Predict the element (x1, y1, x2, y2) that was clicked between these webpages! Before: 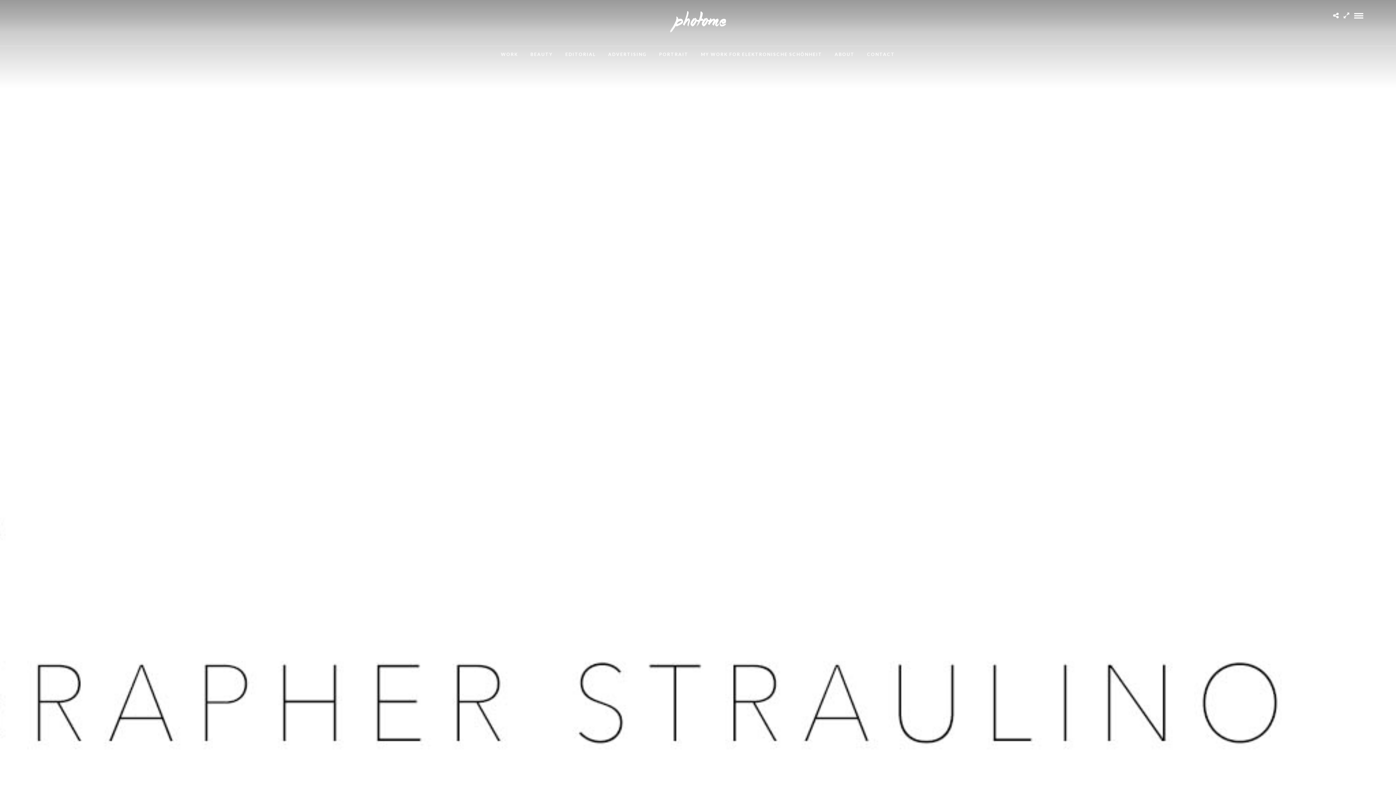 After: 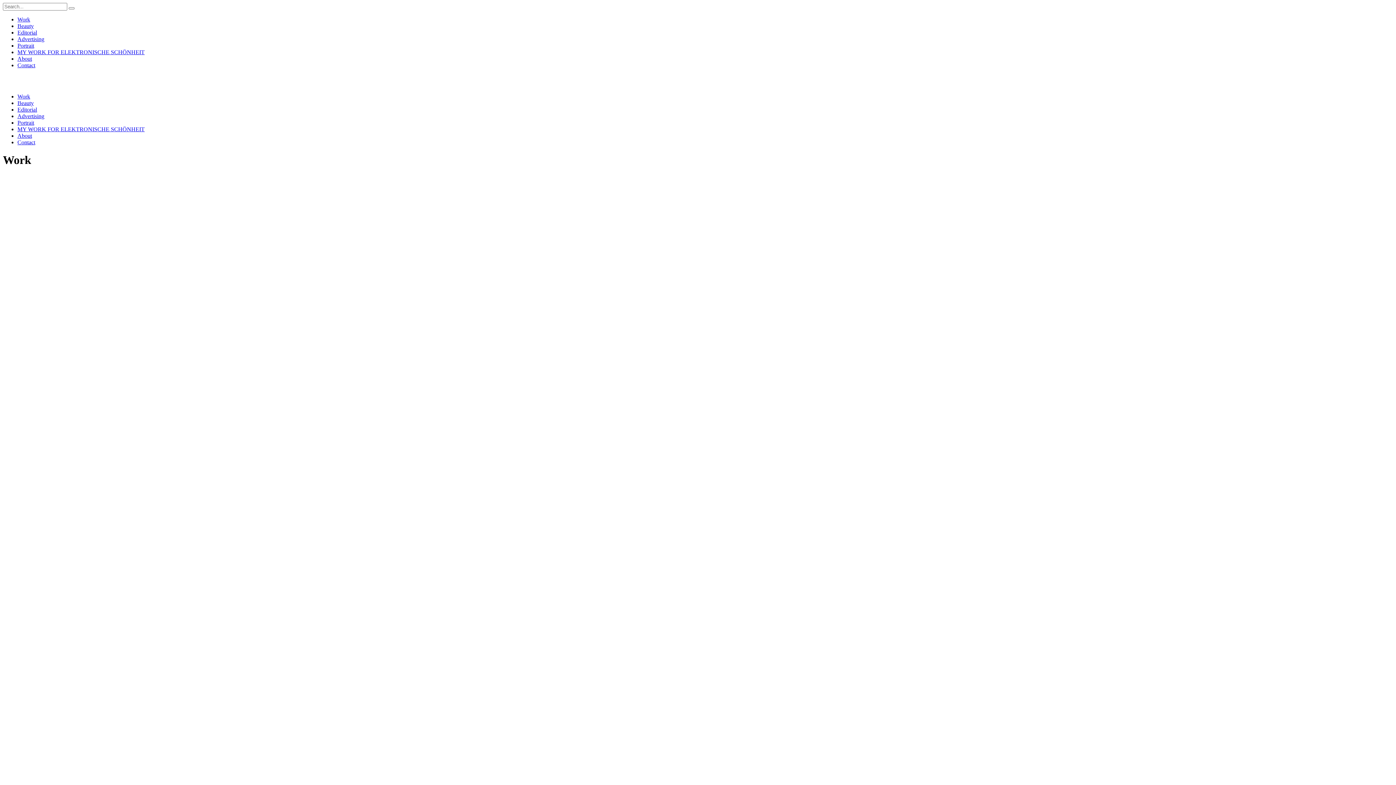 Action: bbox: (670, 10, 726, 32)